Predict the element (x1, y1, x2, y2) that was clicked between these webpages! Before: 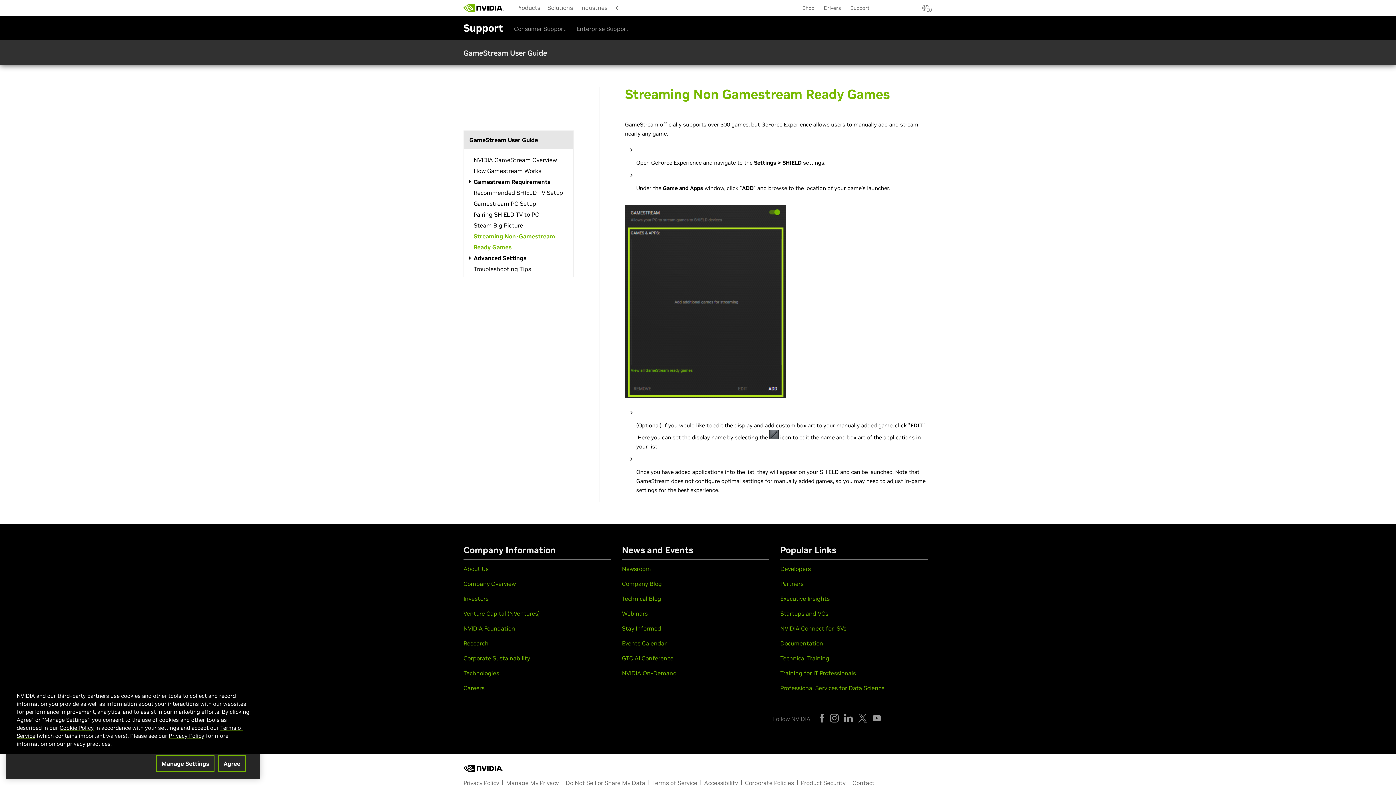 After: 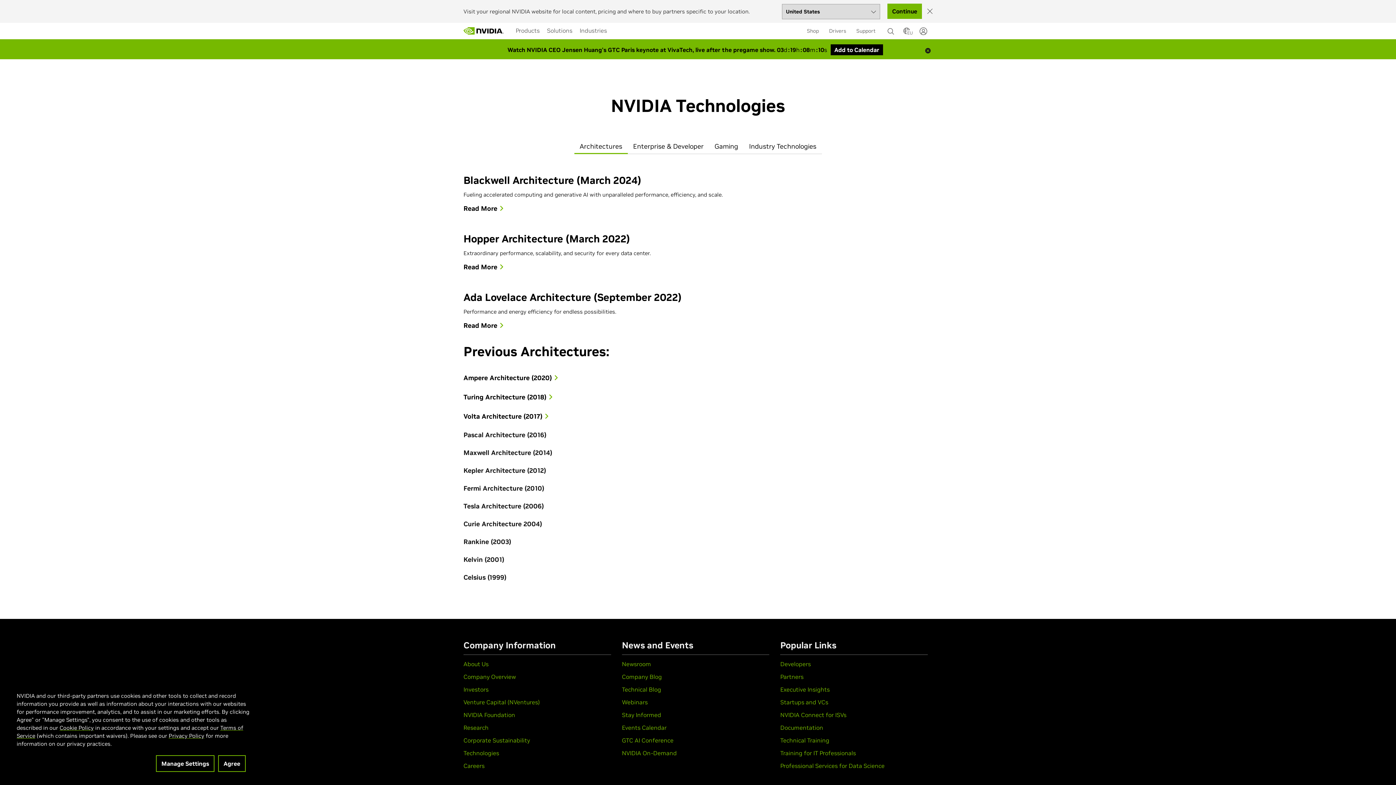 Action: bbox: (463, 669, 499, 677) label: Technologies